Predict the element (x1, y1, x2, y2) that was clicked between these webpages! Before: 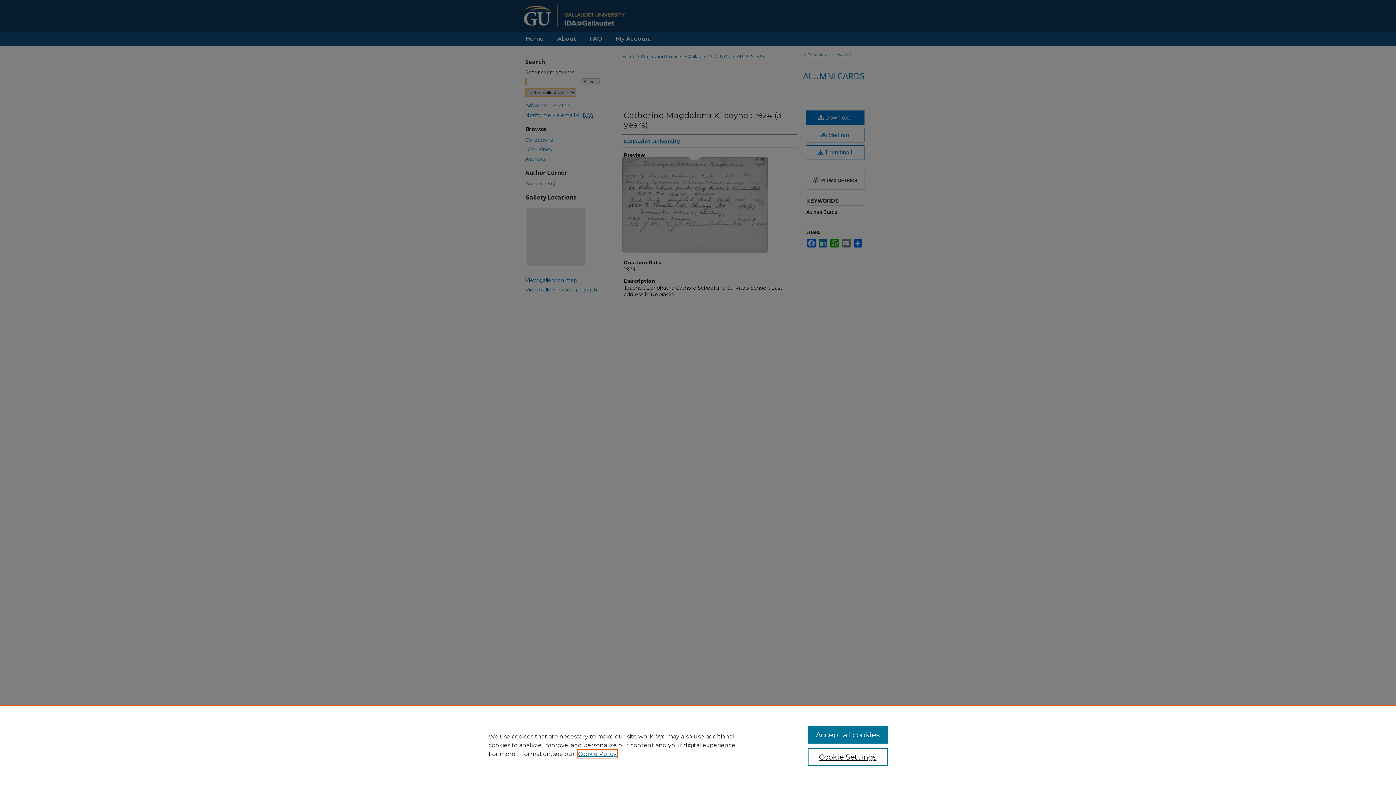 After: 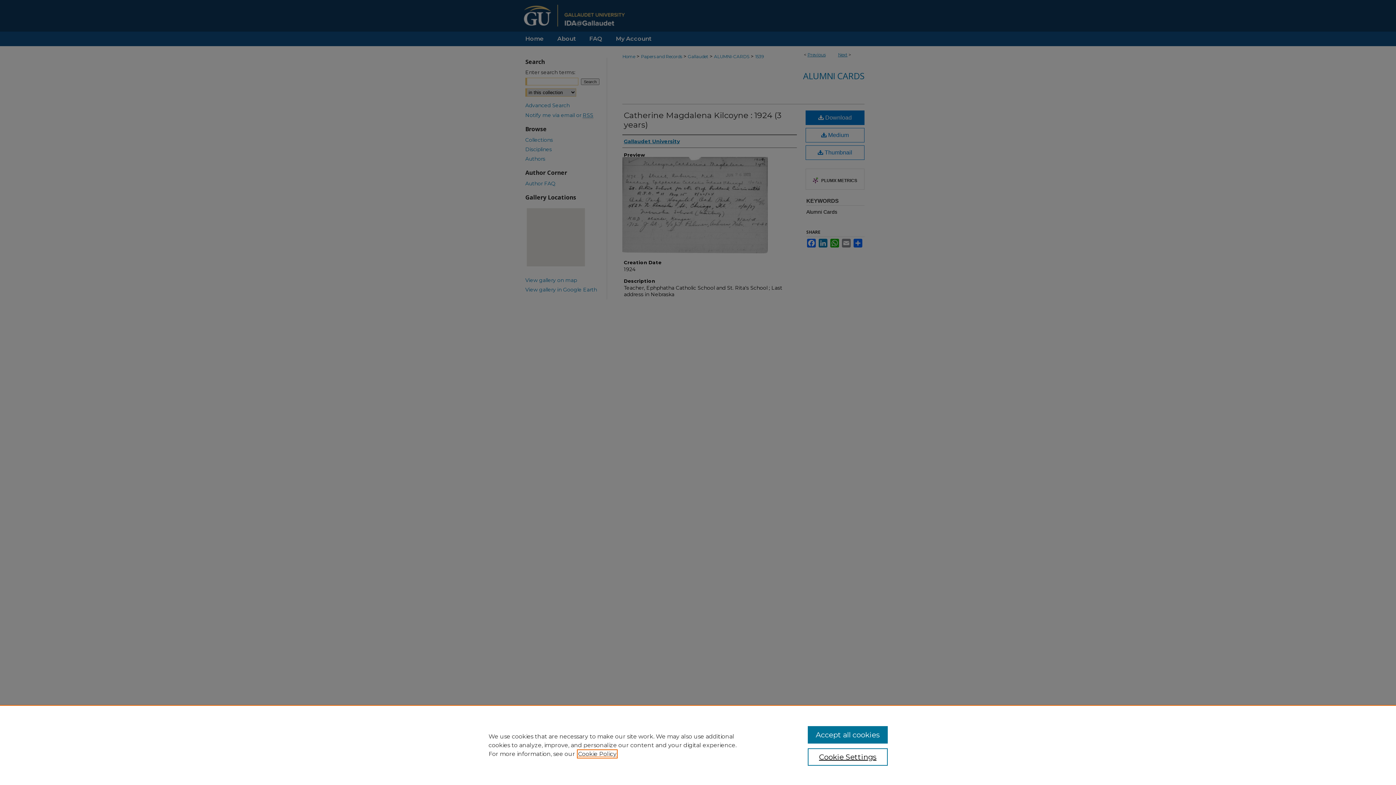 Action: label: , opens in a new tab bbox: (578, 750, 616, 757)